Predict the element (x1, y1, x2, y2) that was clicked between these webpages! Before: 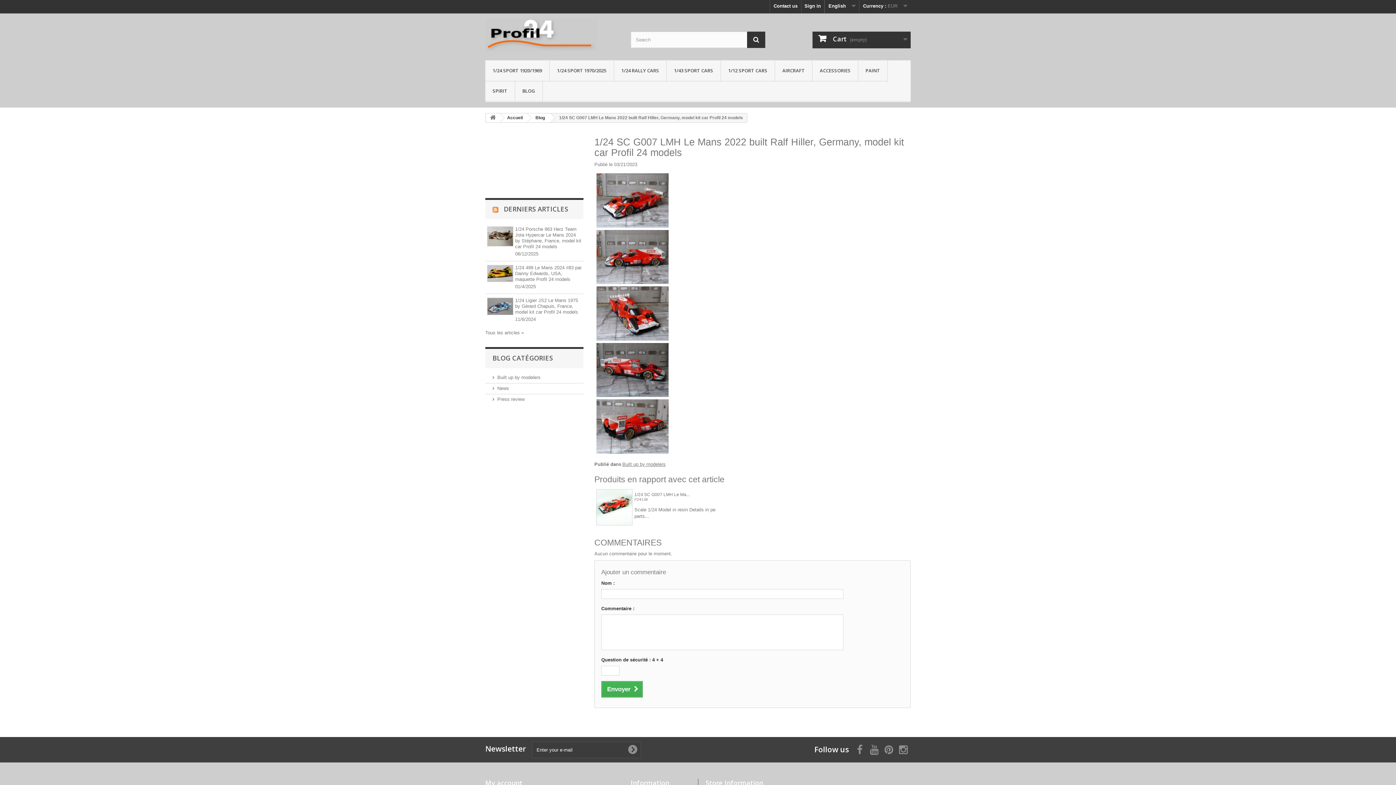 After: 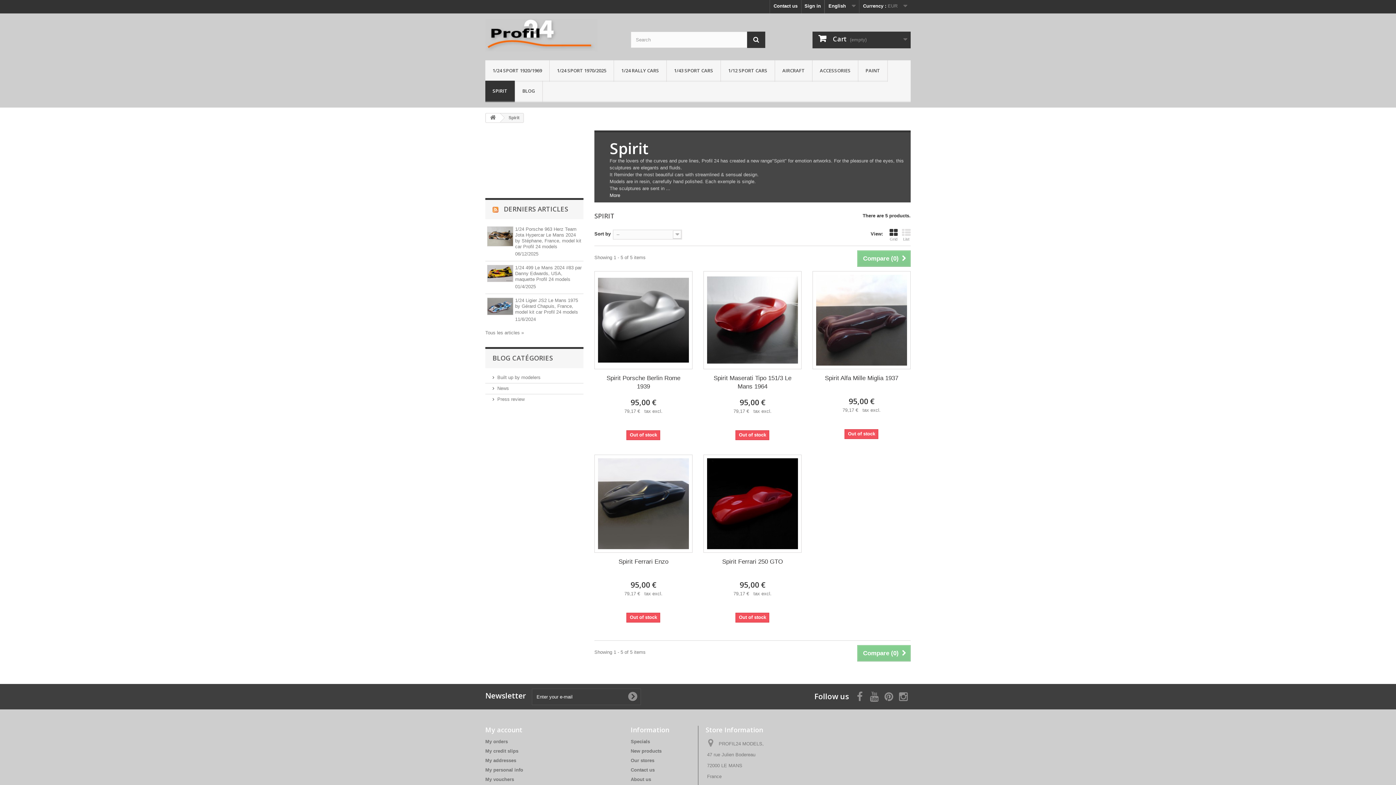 Action: bbox: (485, 80, 514, 102) label: SPIRIT